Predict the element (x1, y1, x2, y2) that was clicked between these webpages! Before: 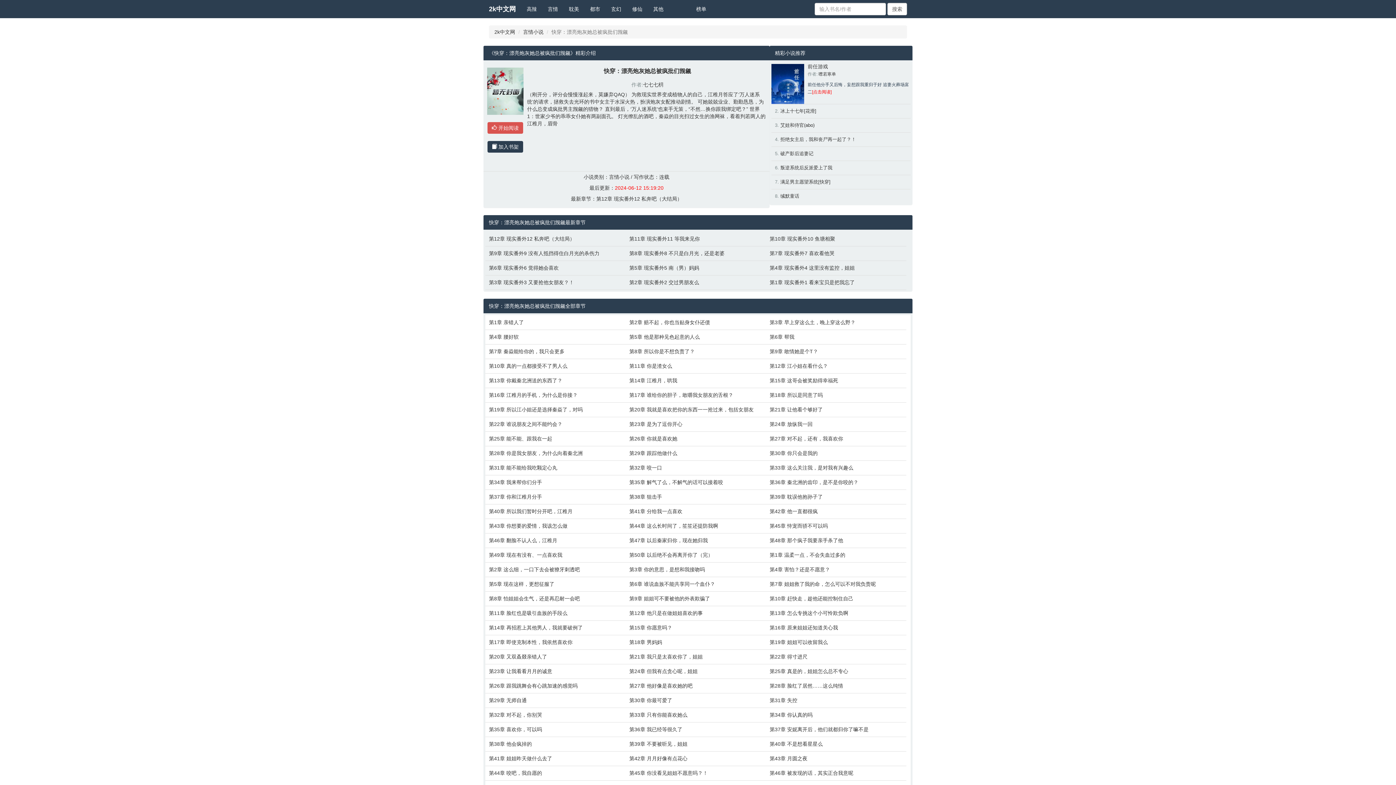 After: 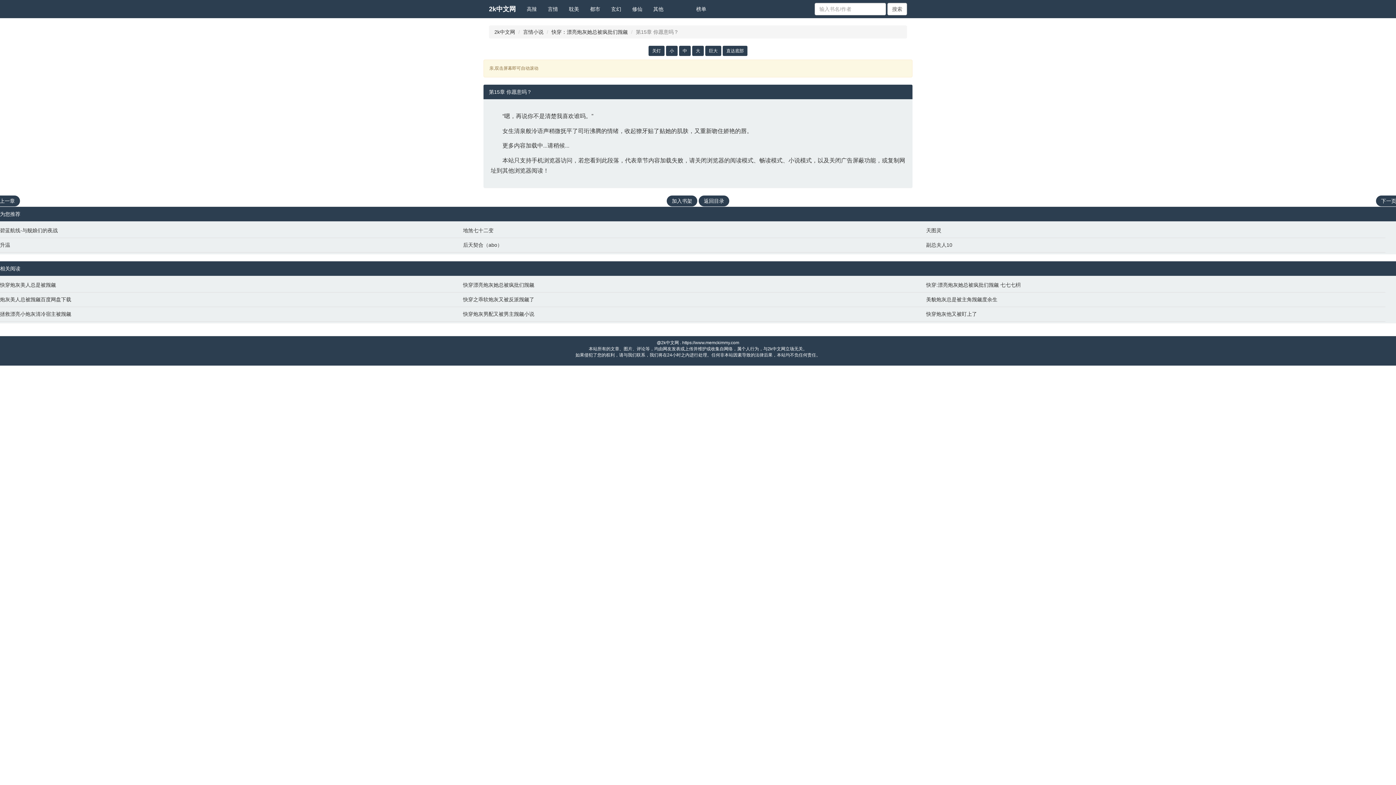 Action: label: 第15章 你愿意吗？ bbox: (629, 624, 762, 631)